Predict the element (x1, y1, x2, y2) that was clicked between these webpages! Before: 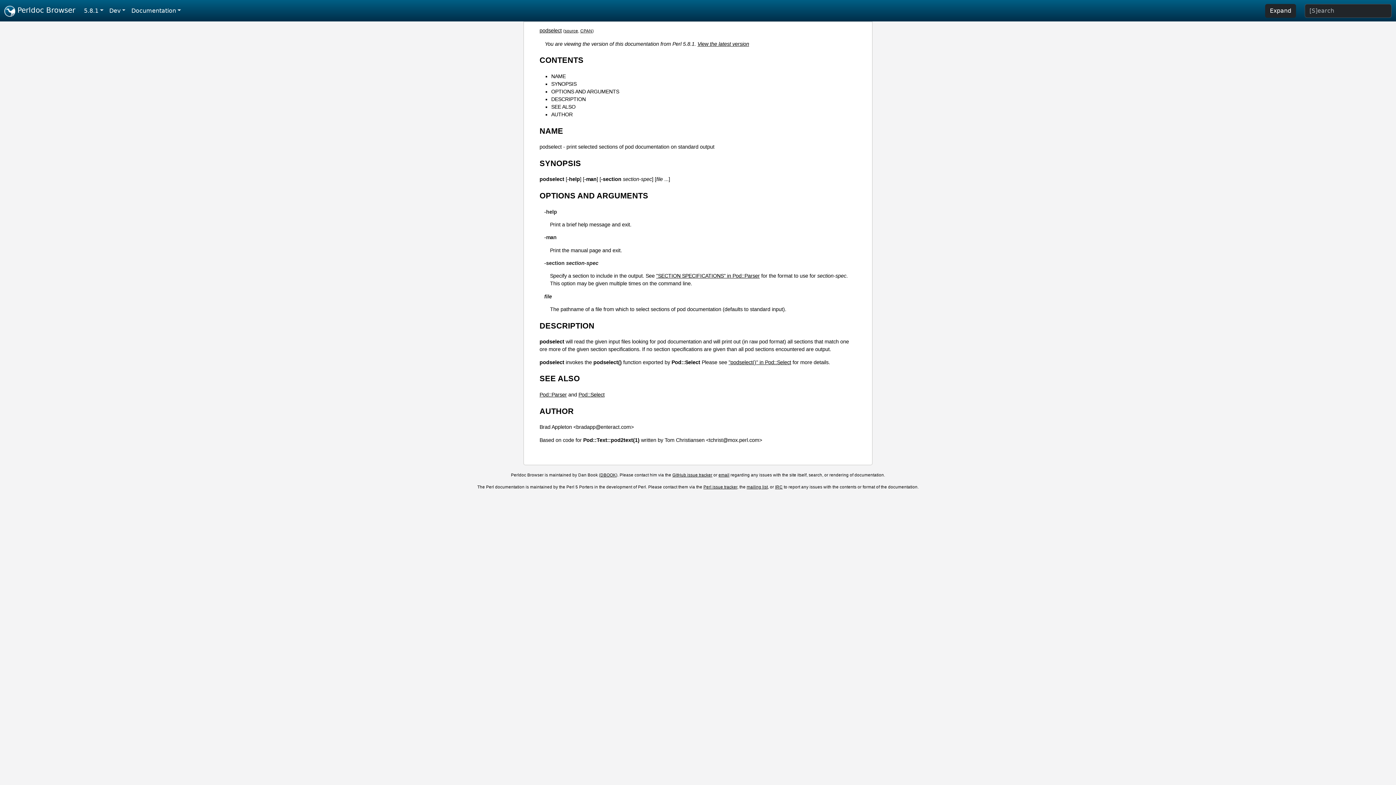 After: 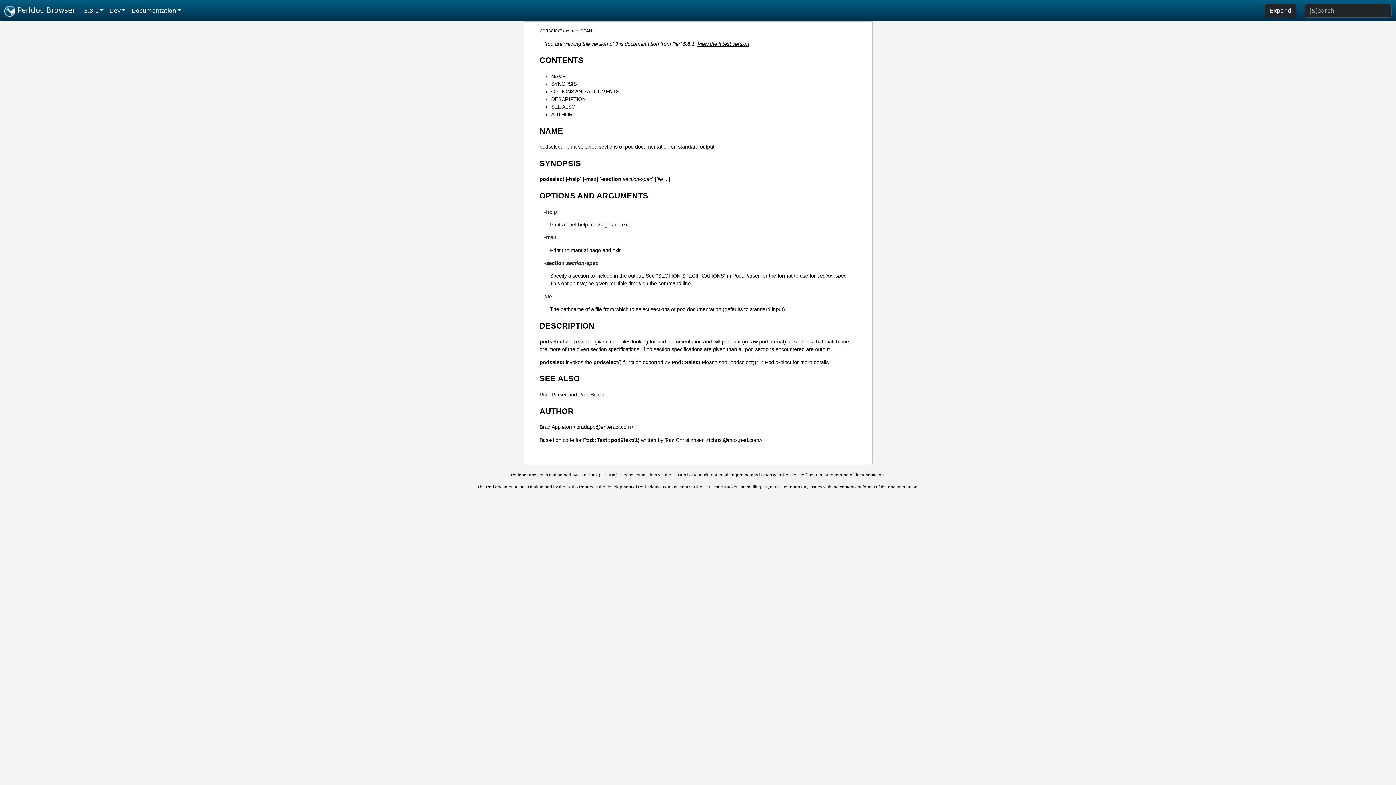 Action: bbox: (551, 103, 575, 109) label: SEE ALSO